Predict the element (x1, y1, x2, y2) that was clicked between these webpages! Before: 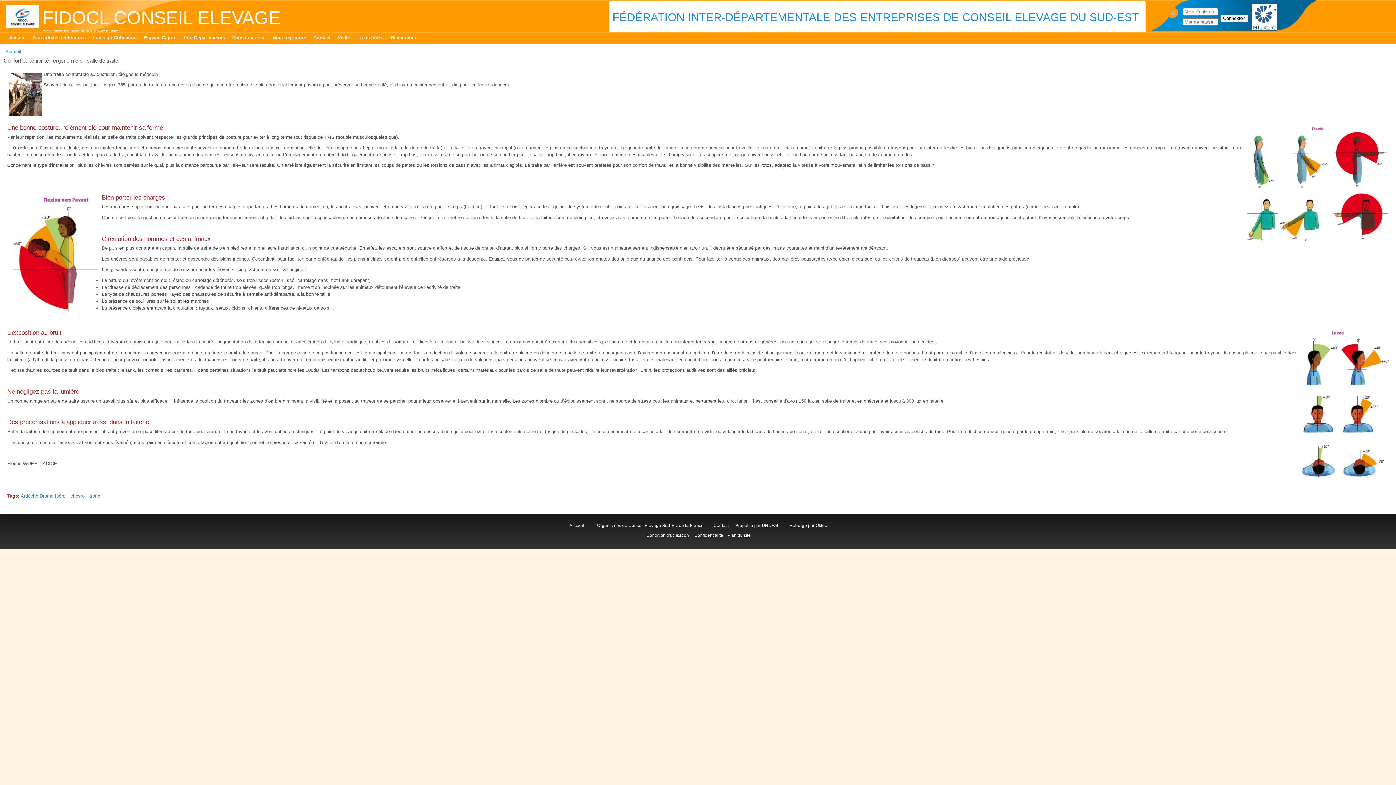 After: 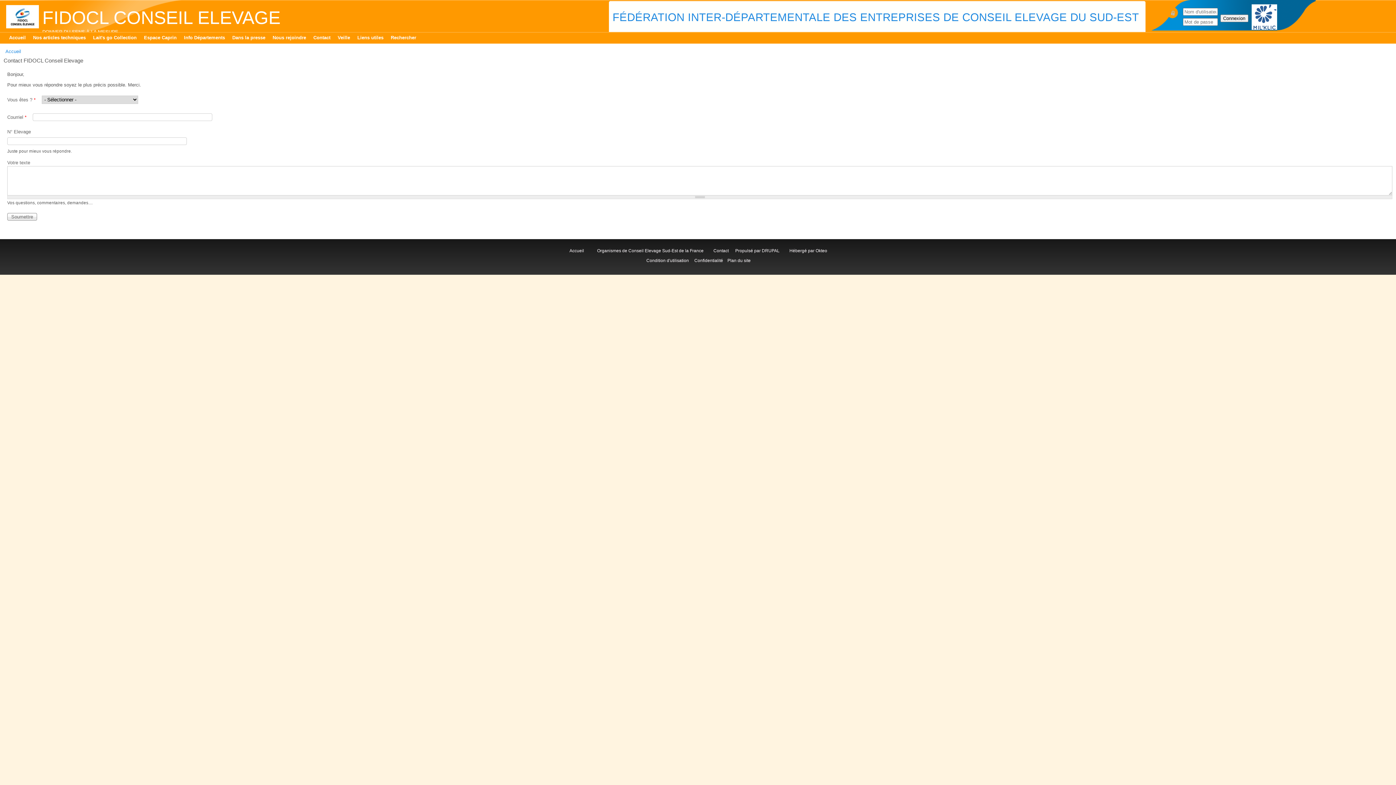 Action: label: Contact   bbox: (713, 523, 731, 528)